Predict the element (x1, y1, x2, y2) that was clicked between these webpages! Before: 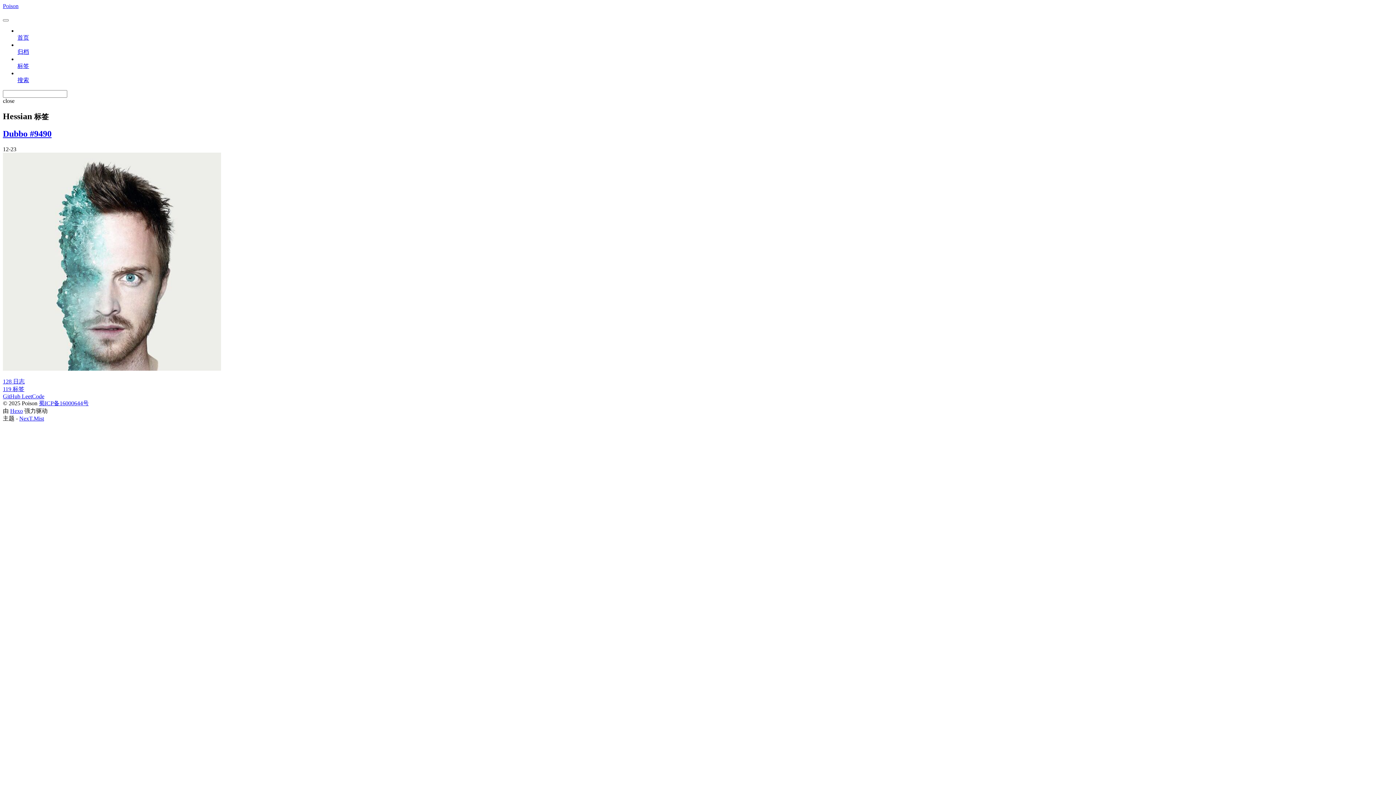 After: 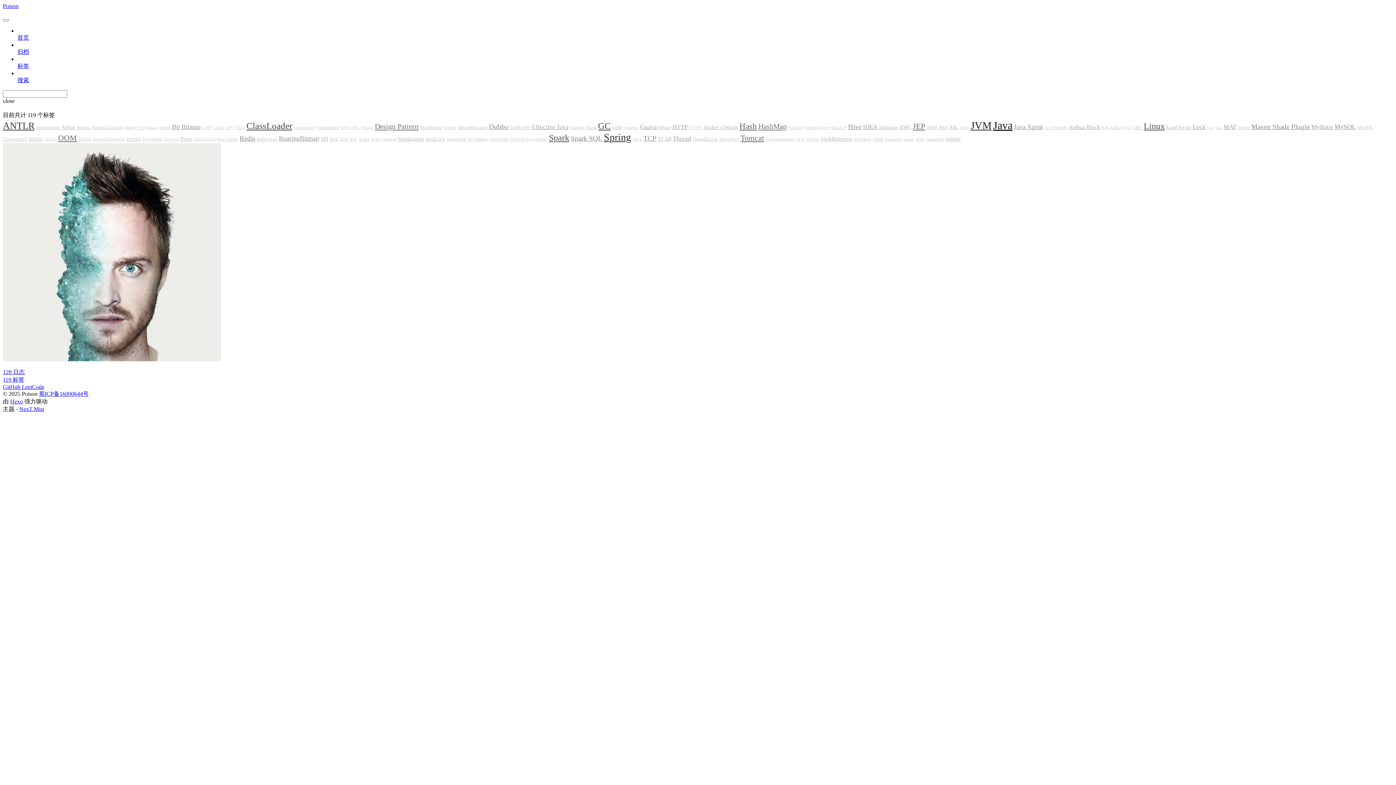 Action: label: 119 标签 bbox: (2, 386, 24, 392)